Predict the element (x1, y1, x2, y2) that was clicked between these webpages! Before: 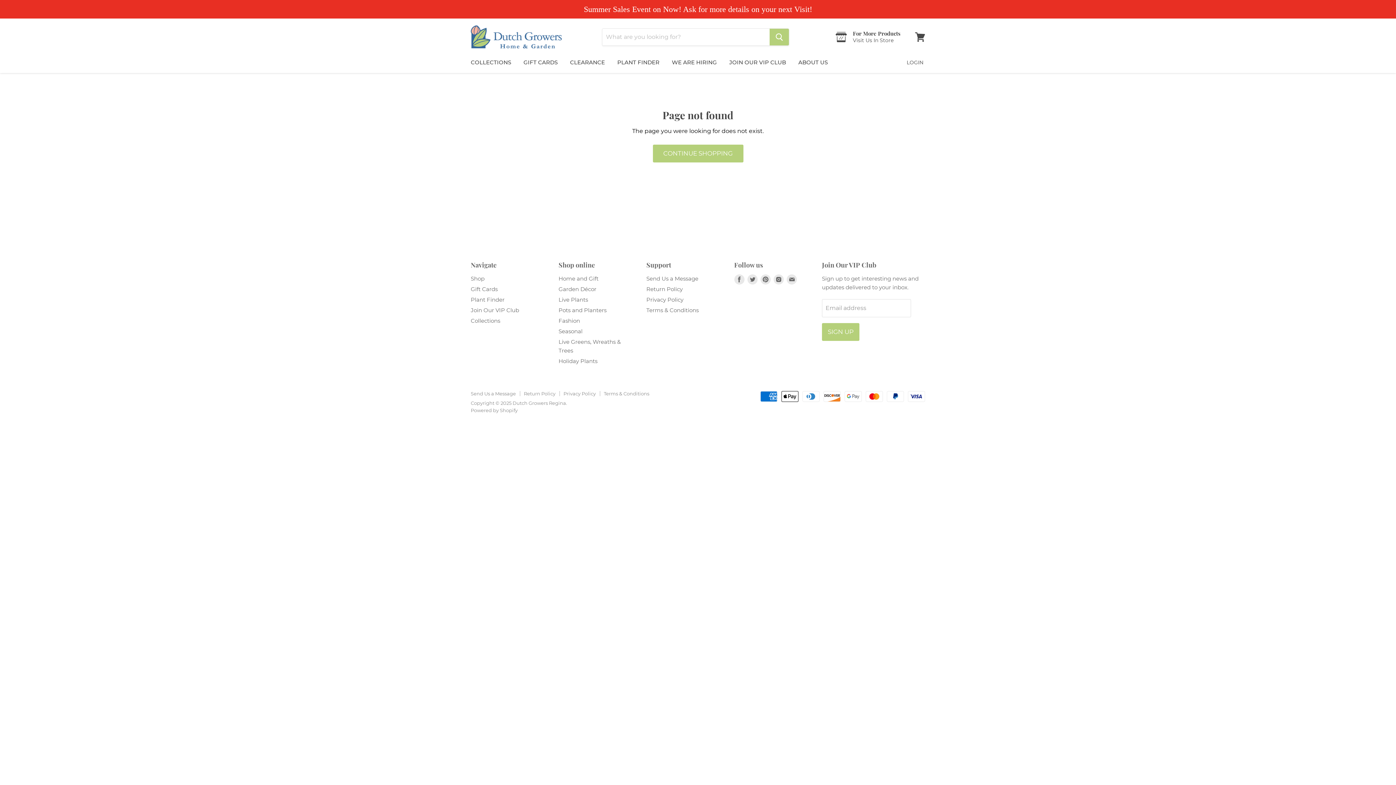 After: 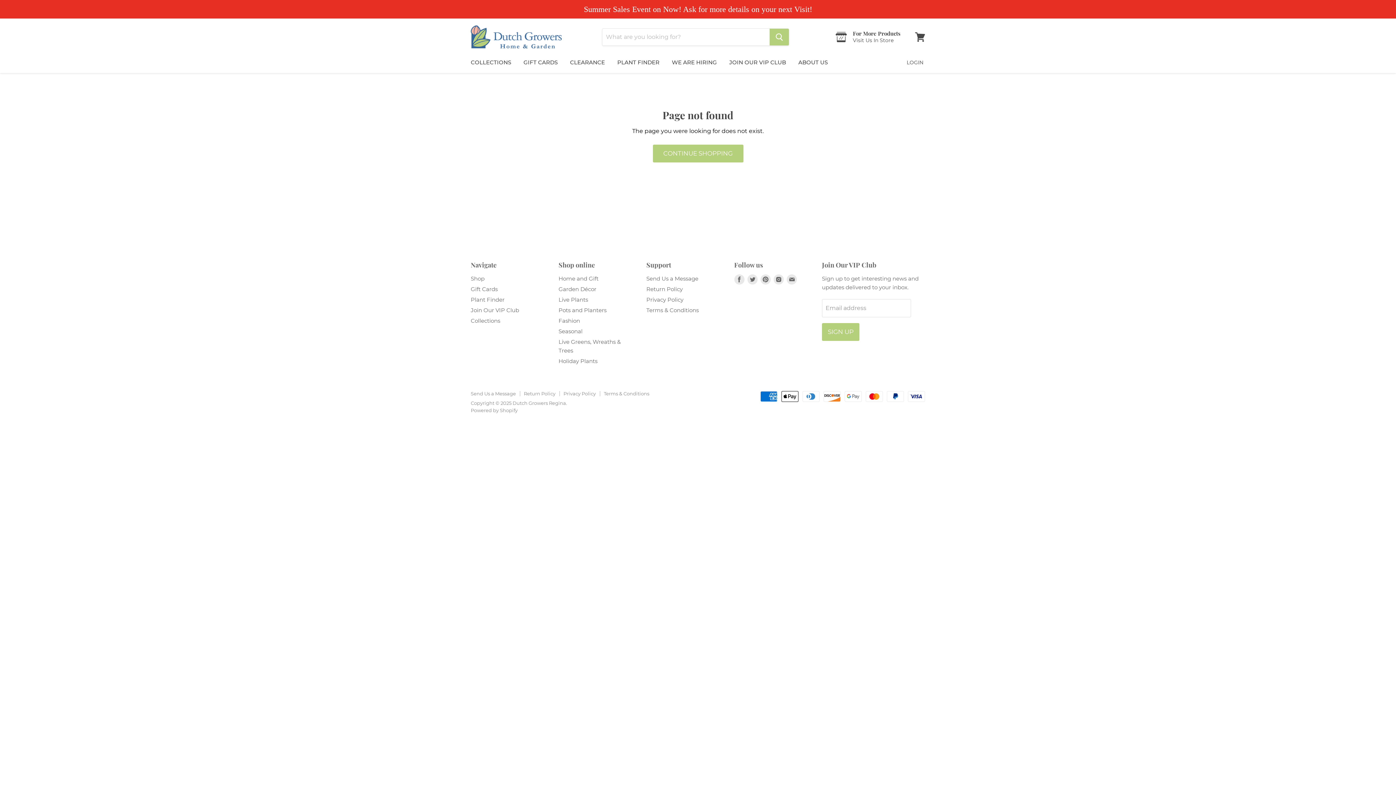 Action: label: Holiday Plants bbox: (558, 357, 597, 364)